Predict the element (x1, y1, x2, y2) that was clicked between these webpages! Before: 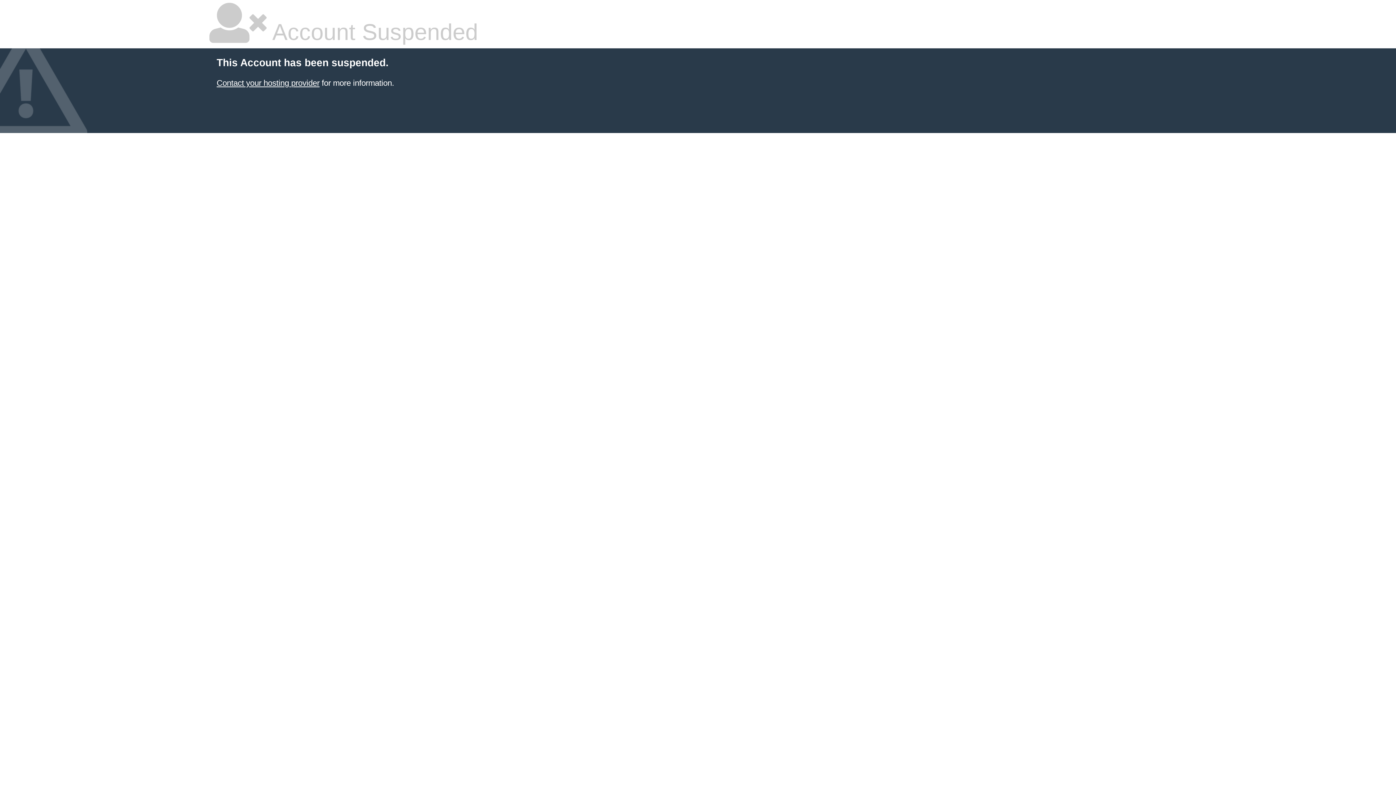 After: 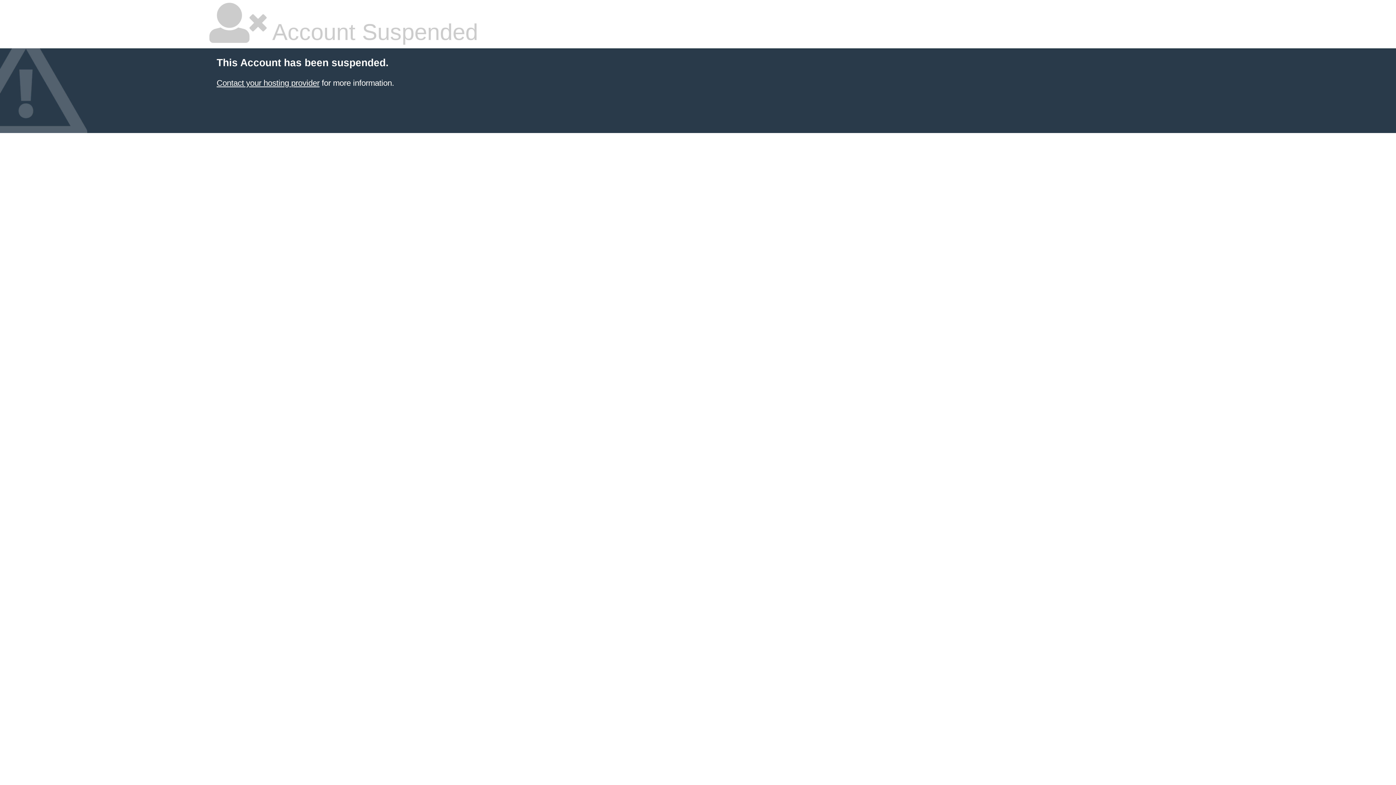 Action: bbox: (216, 78, 319, 87) label: Contact your hosting provider